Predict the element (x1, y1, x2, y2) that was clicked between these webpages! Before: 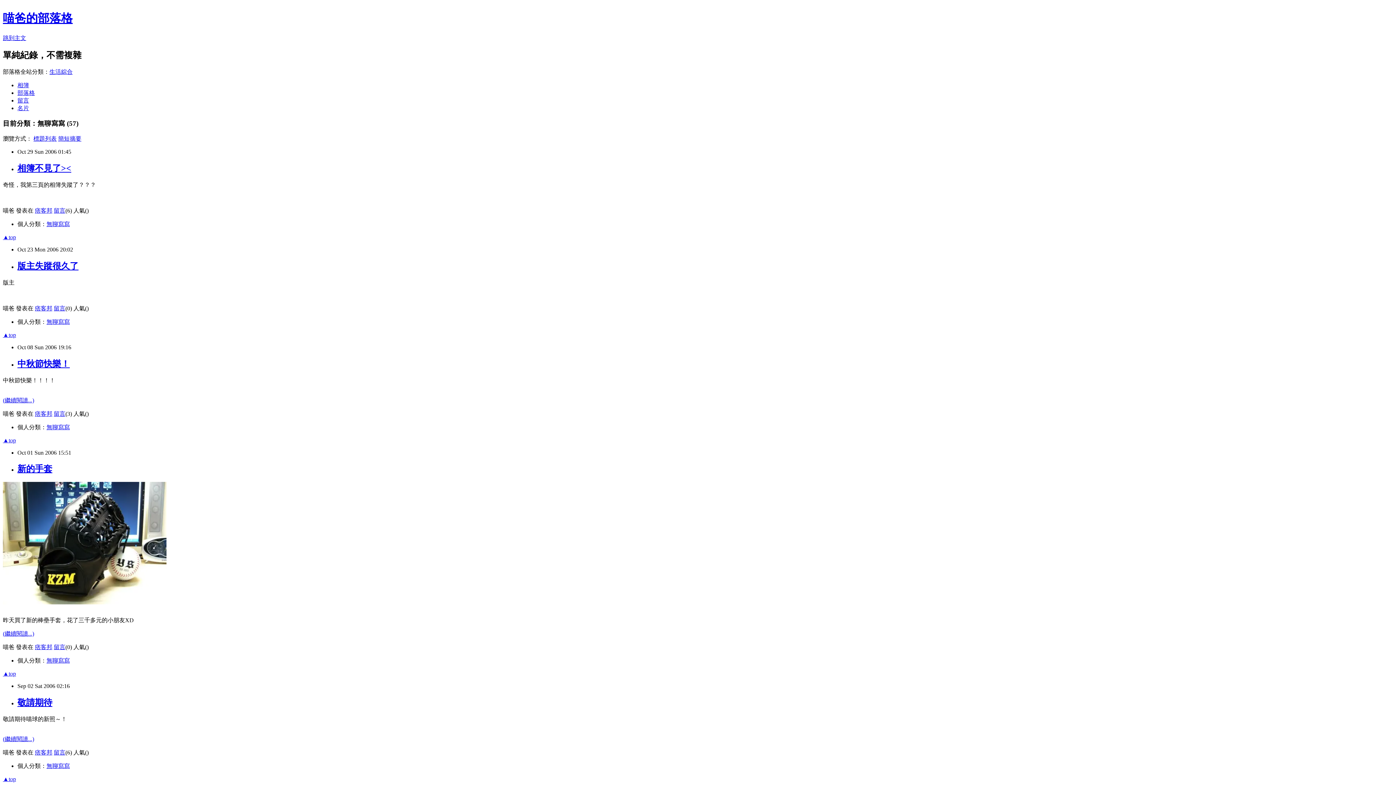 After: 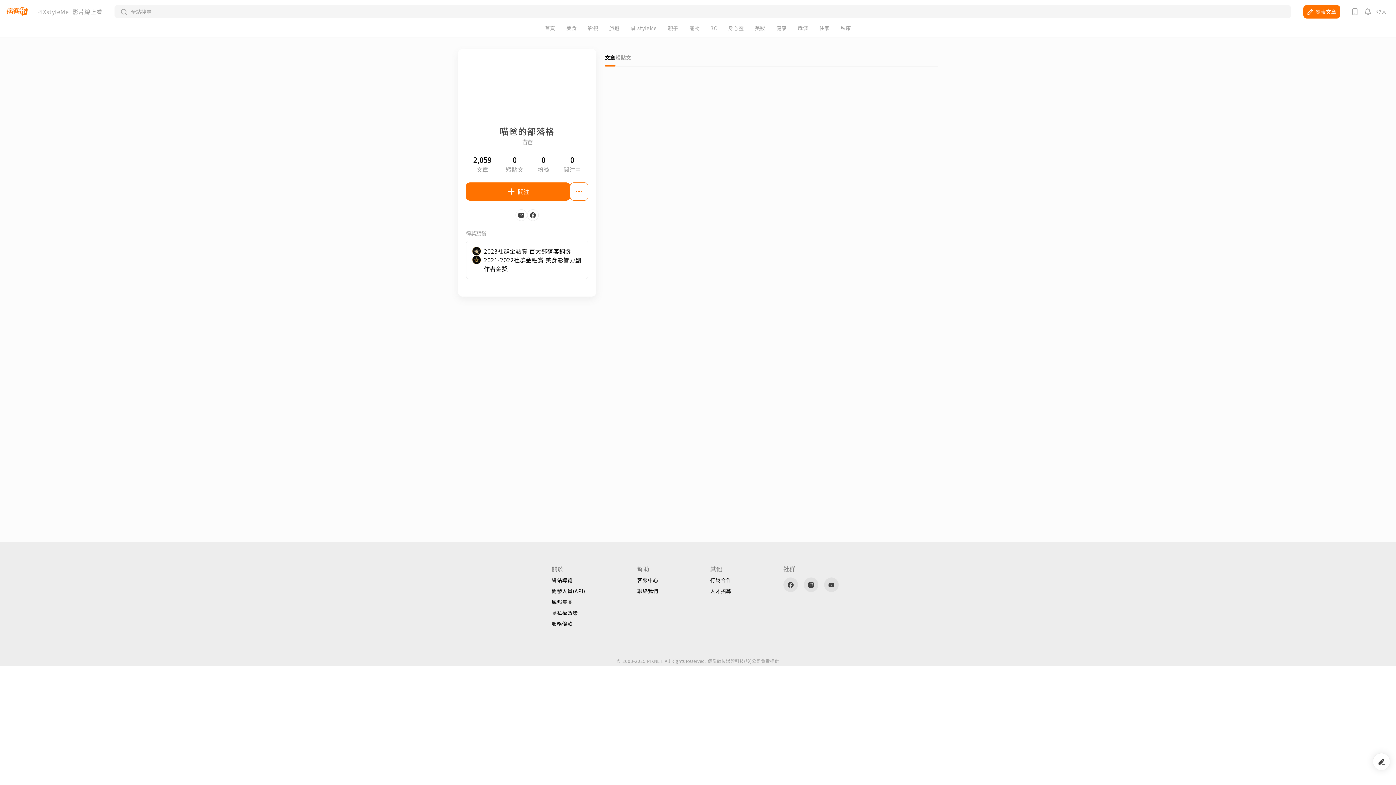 Action: label: 名片 bbox: (17, 104, 29, 111)